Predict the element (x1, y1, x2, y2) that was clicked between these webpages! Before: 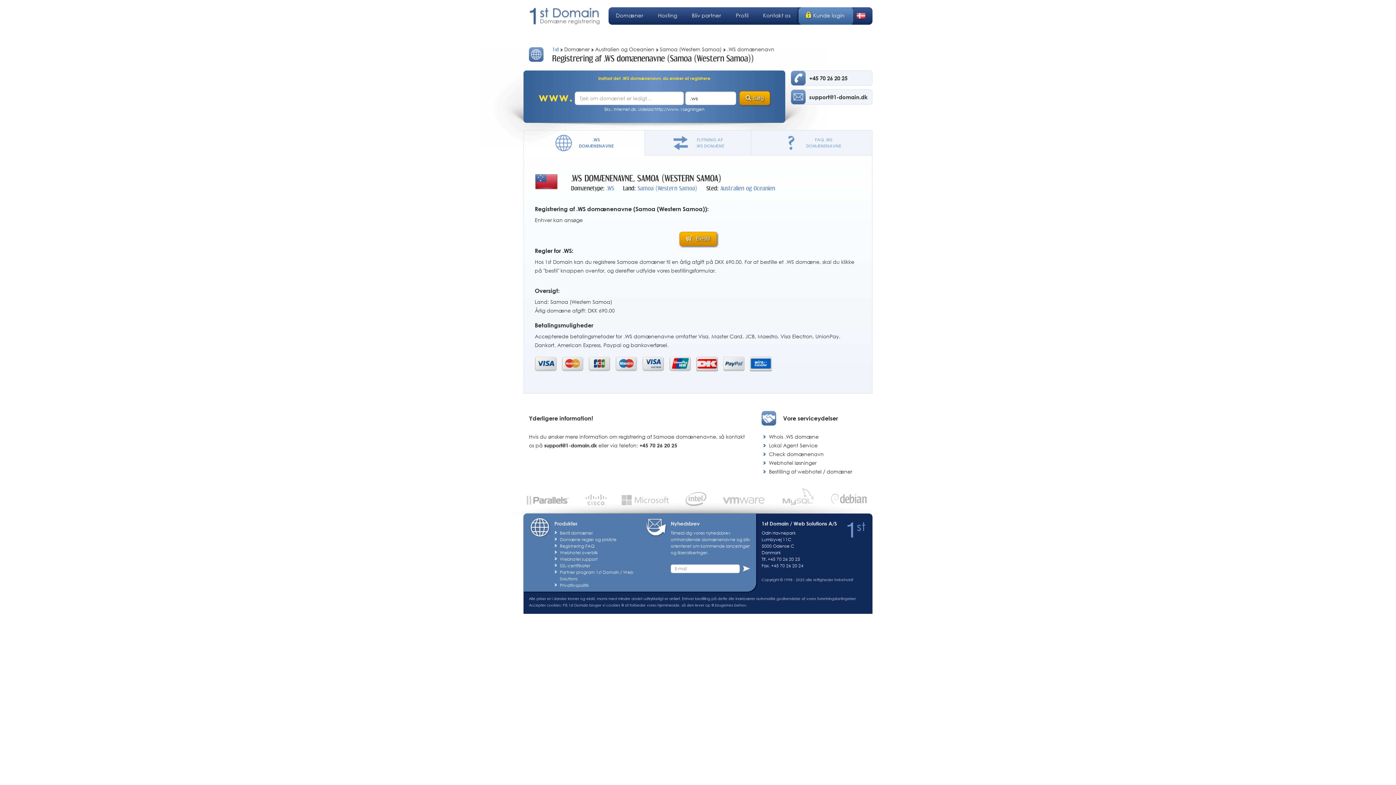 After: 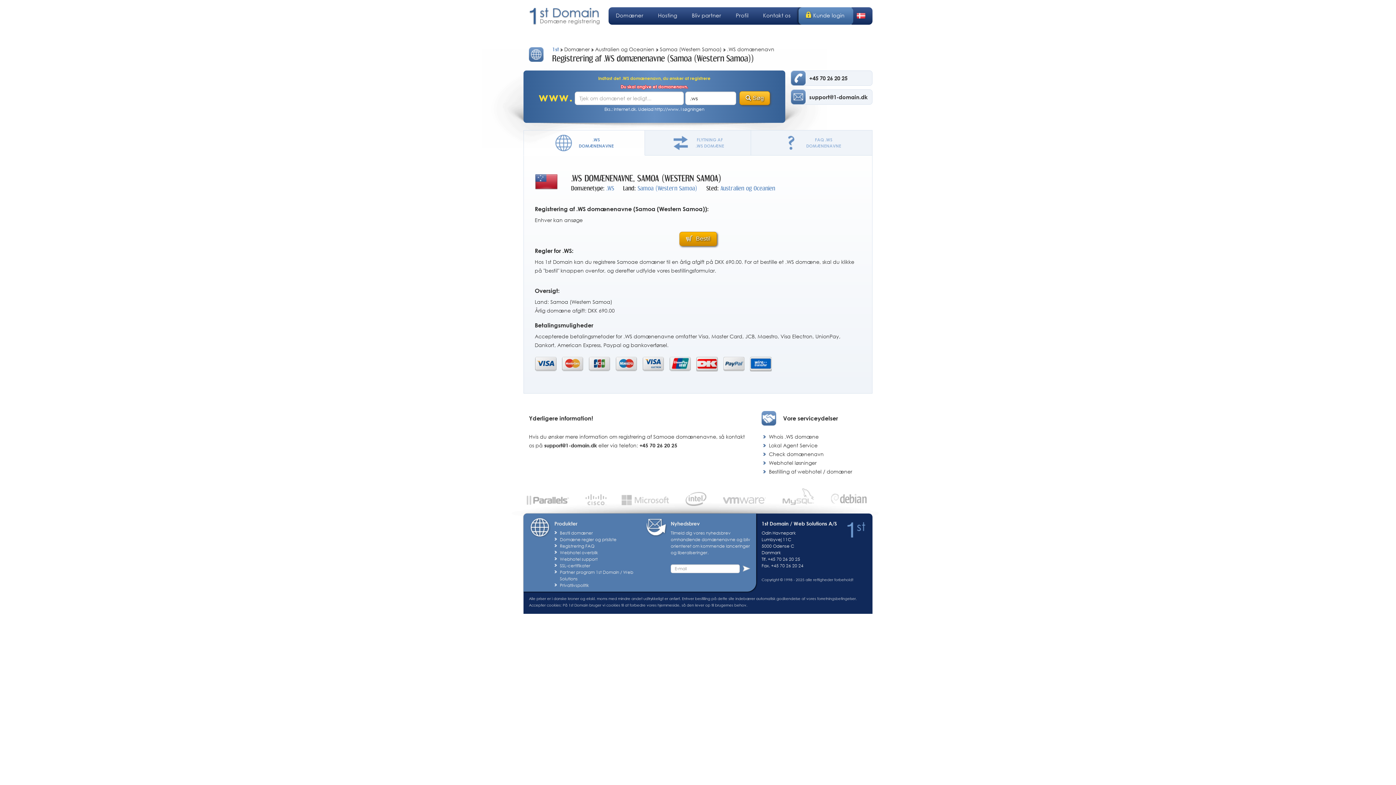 Action: label: Søg bbox: (739, 91, 770, 105)